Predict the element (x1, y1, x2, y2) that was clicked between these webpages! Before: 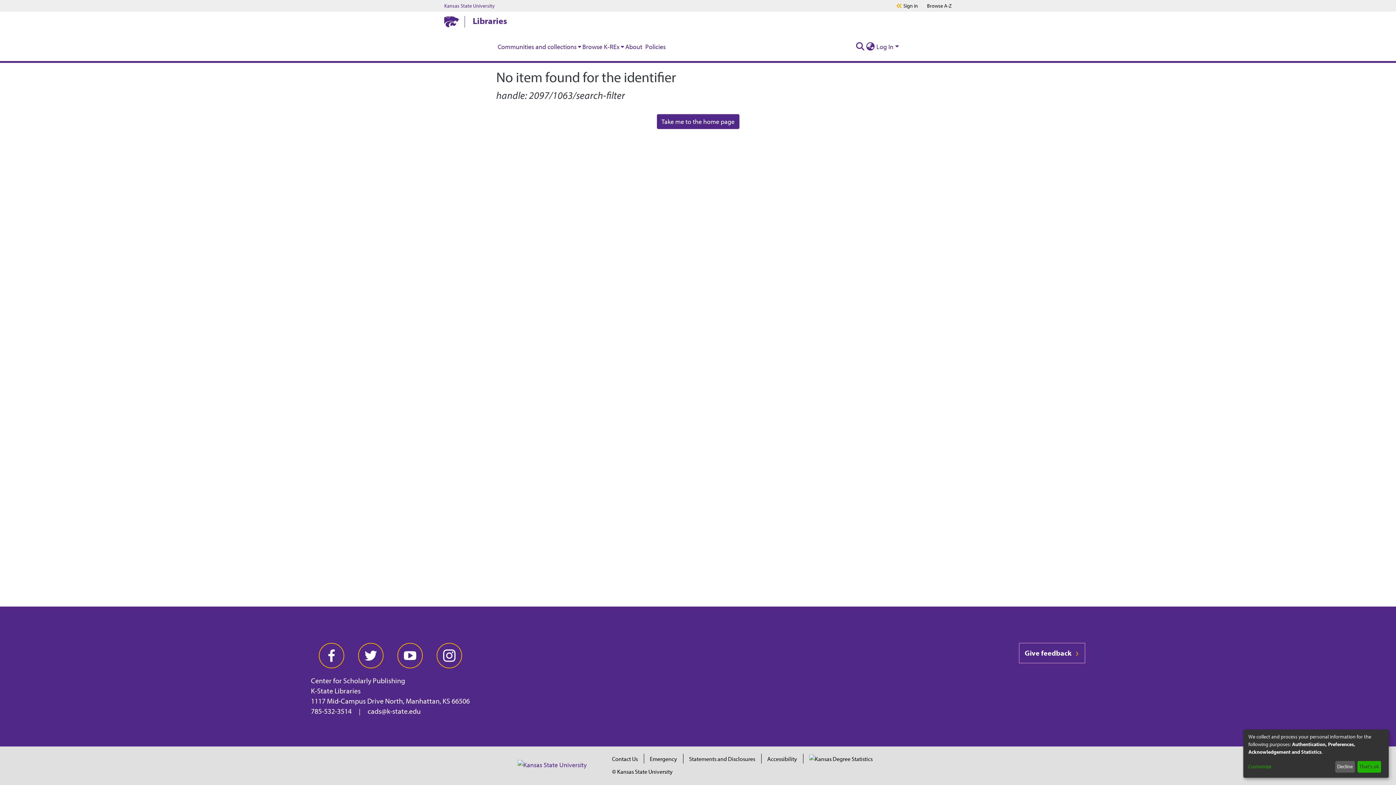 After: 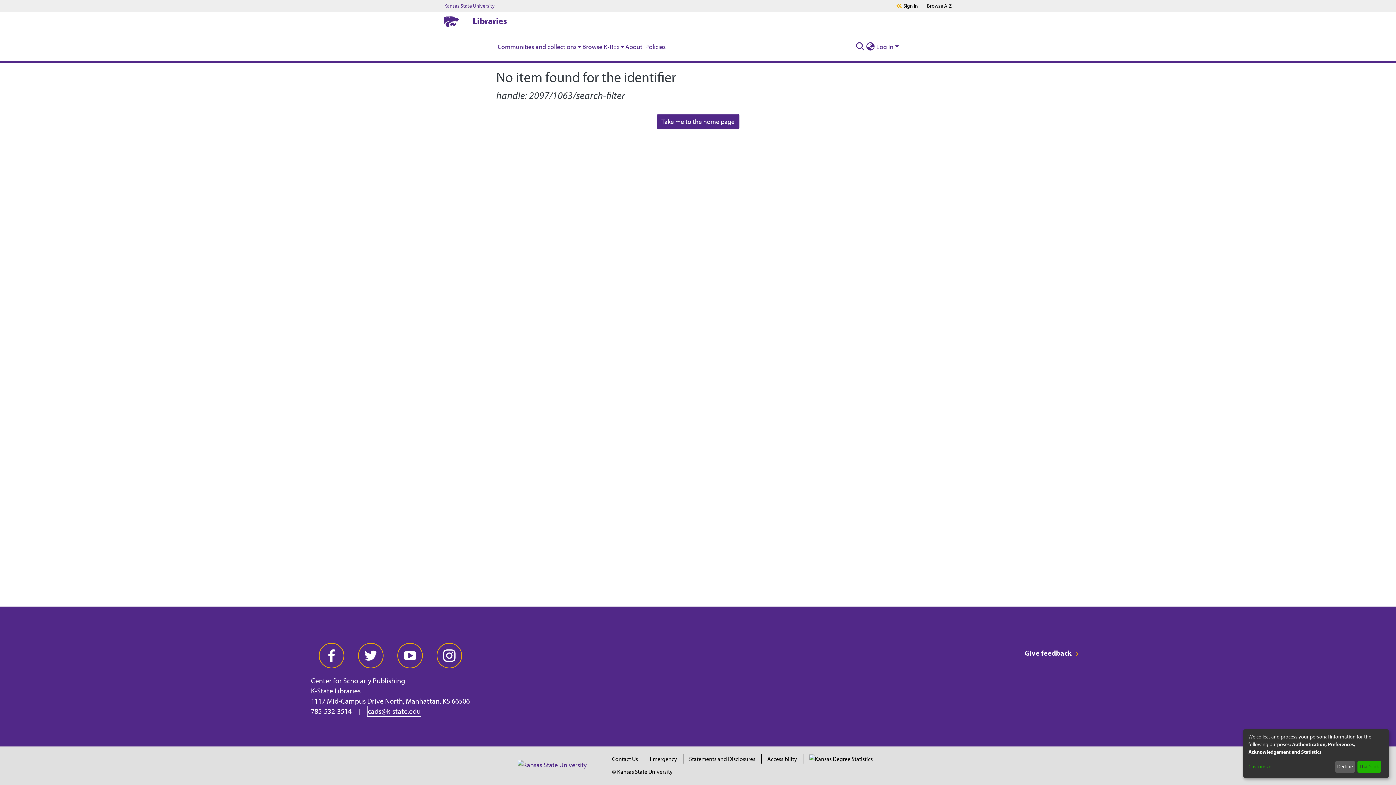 Action: bbox: (367, 706, 420, 716) label: cads@k-state.edu